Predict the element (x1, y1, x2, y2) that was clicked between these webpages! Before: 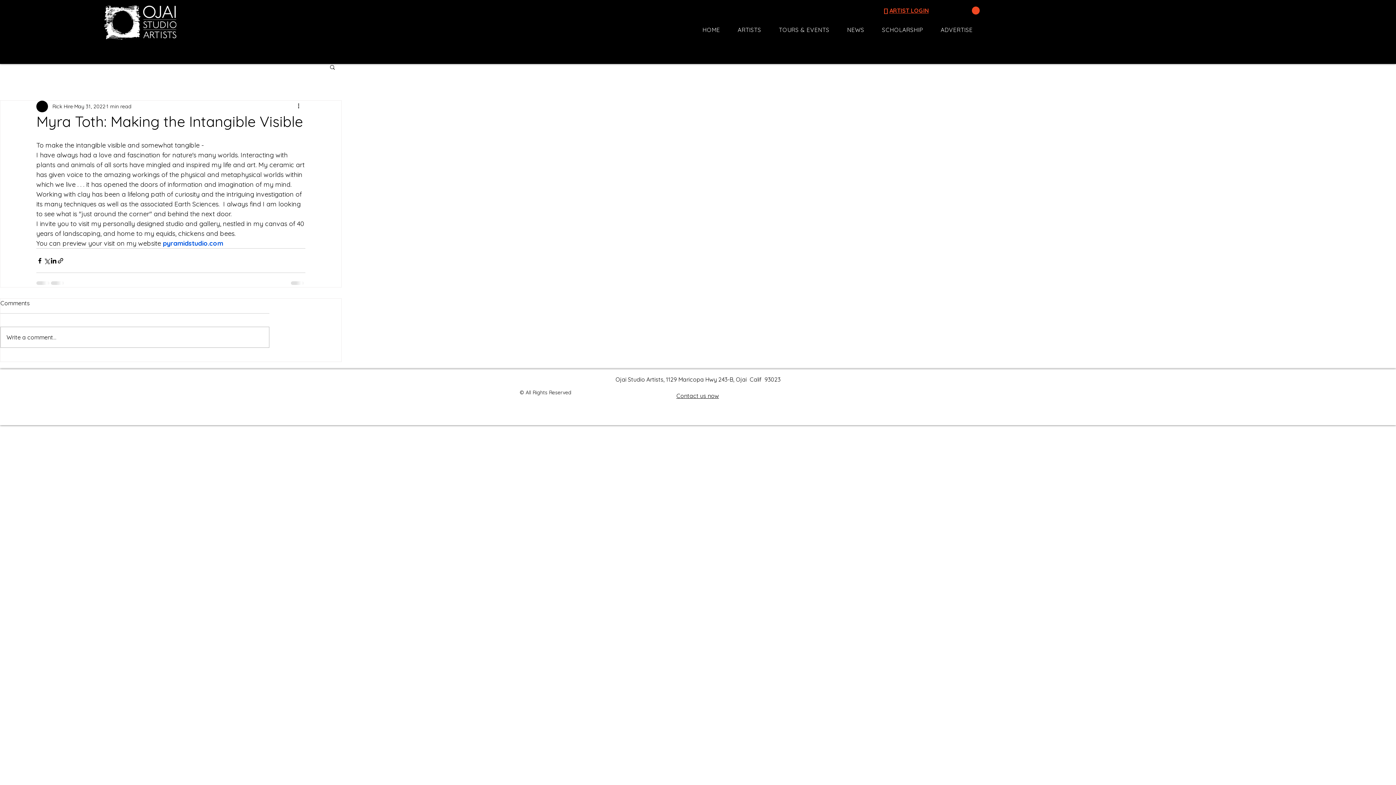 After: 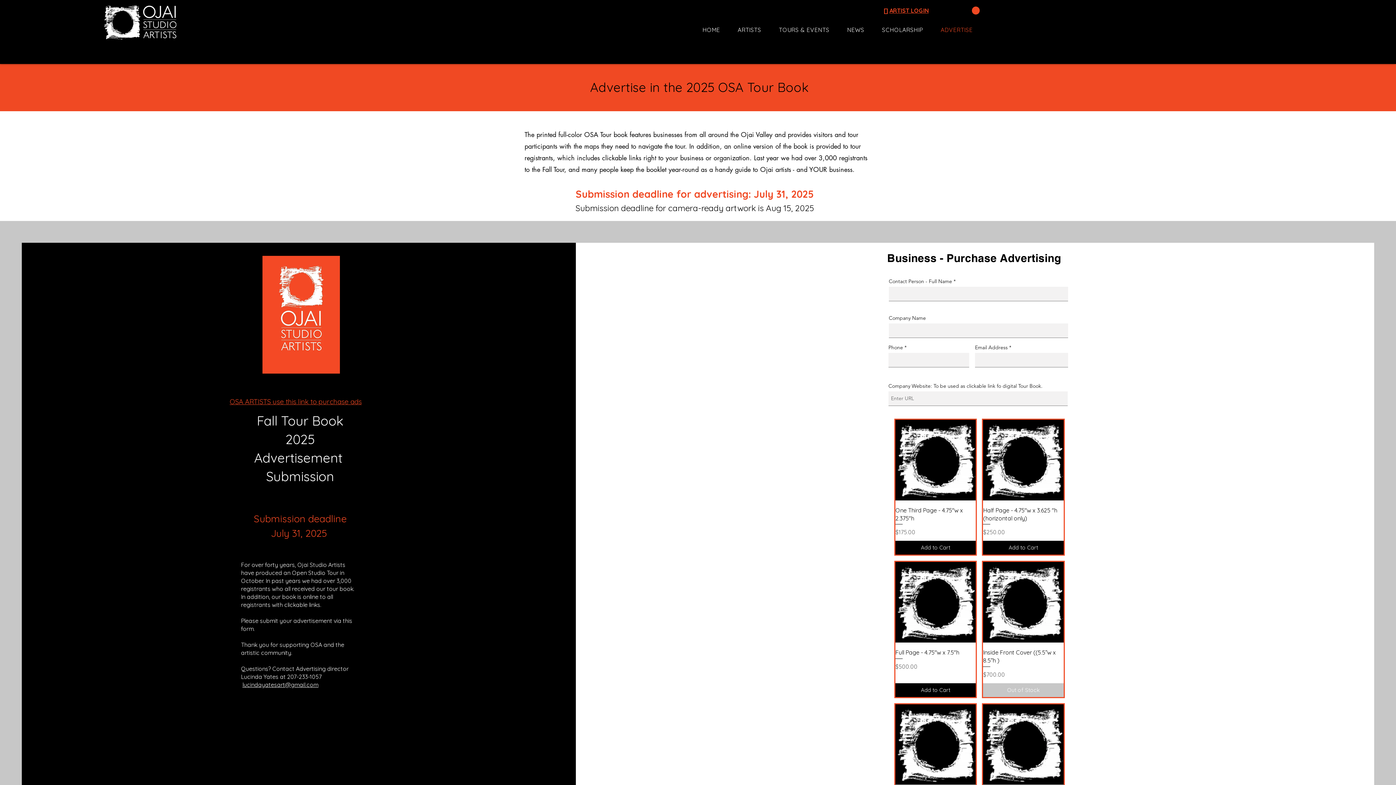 Action: bbox: (933, 22, 980, 36) label: ADVERTISE